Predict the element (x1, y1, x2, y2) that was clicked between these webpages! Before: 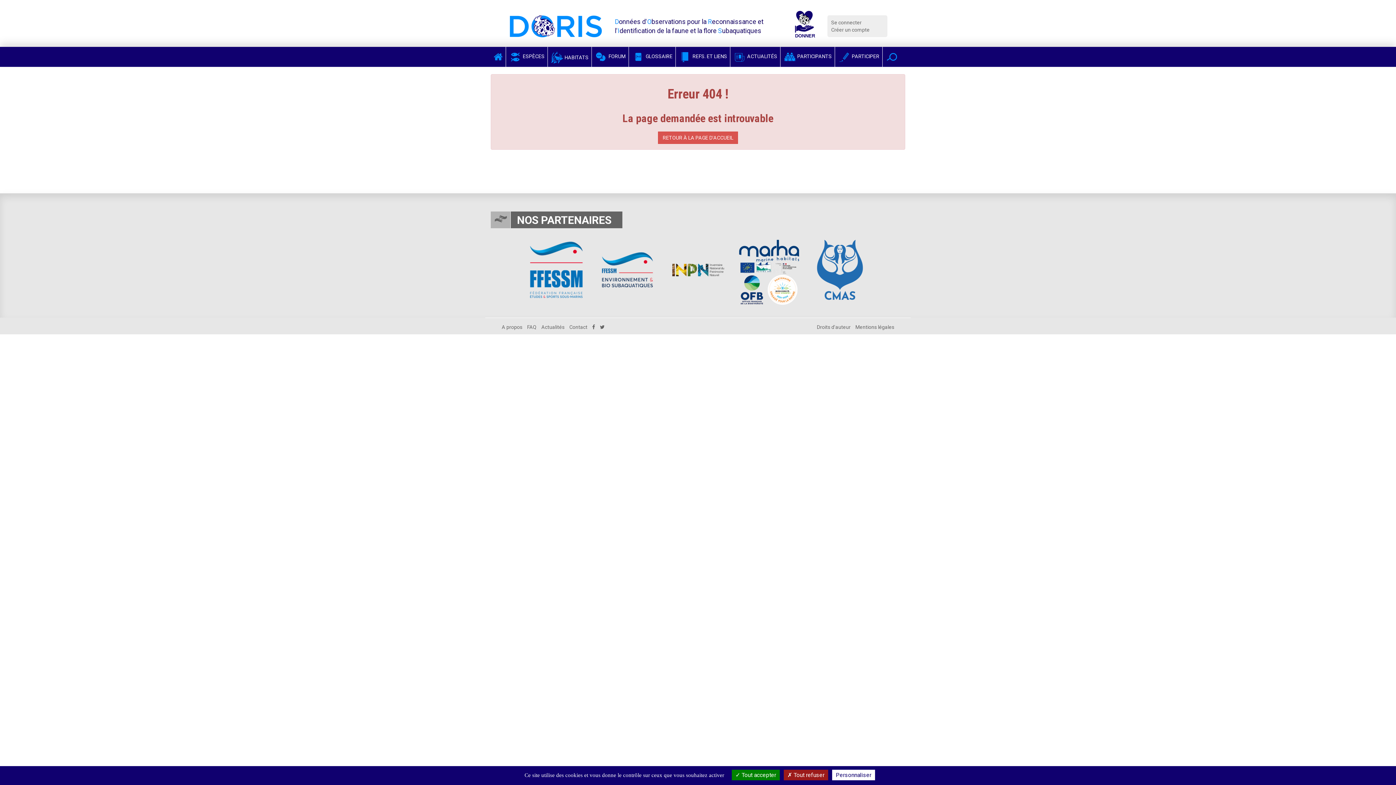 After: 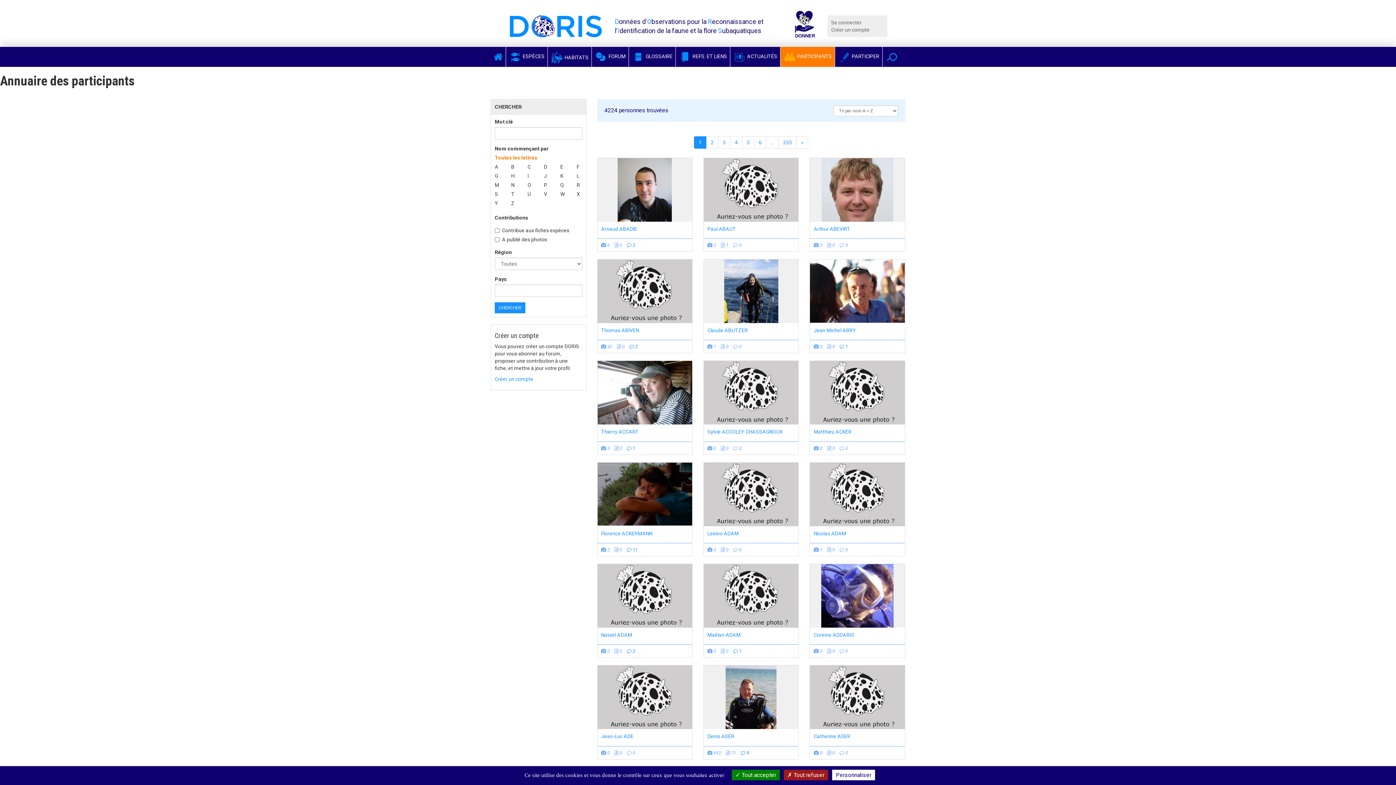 Action: bbox: (780, 46, 834, 66) label:  PARTICIPANTS